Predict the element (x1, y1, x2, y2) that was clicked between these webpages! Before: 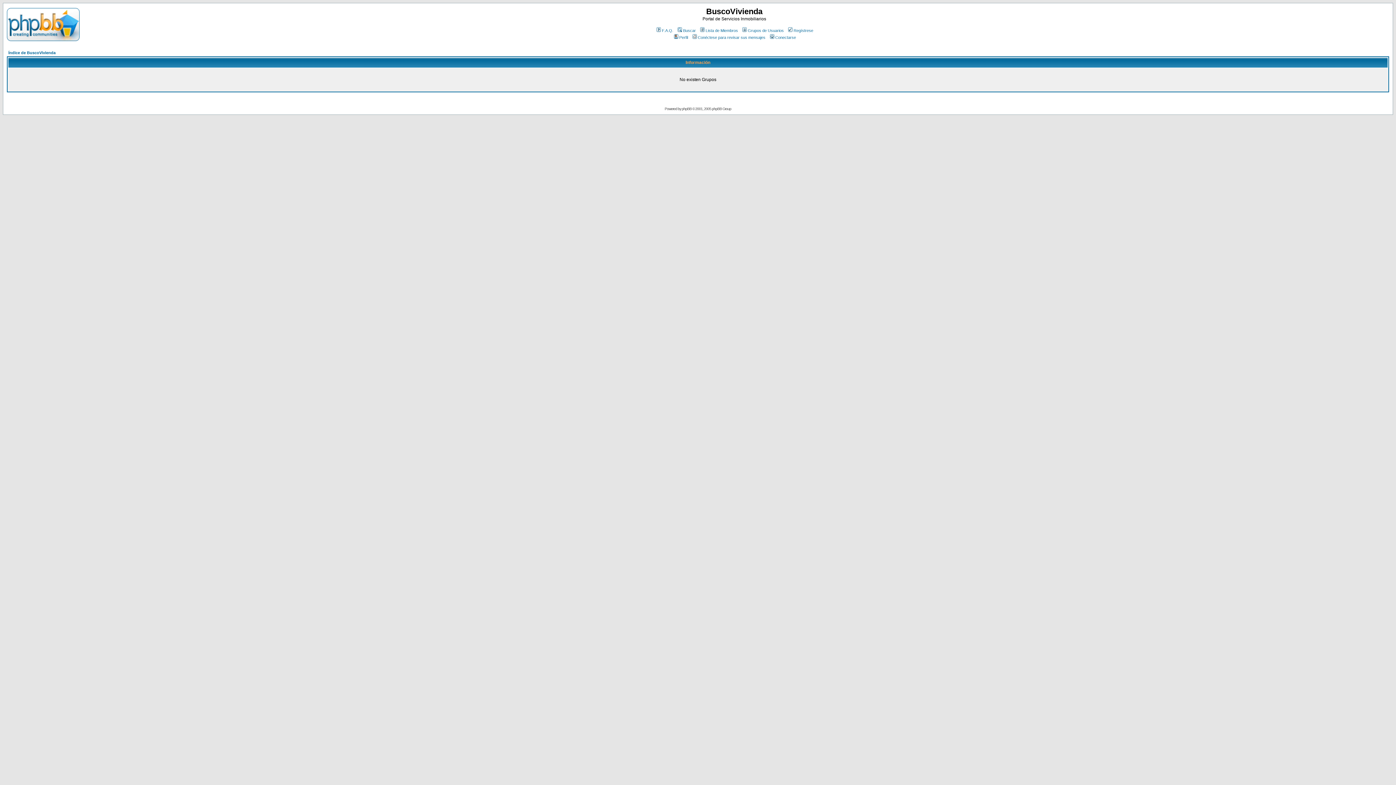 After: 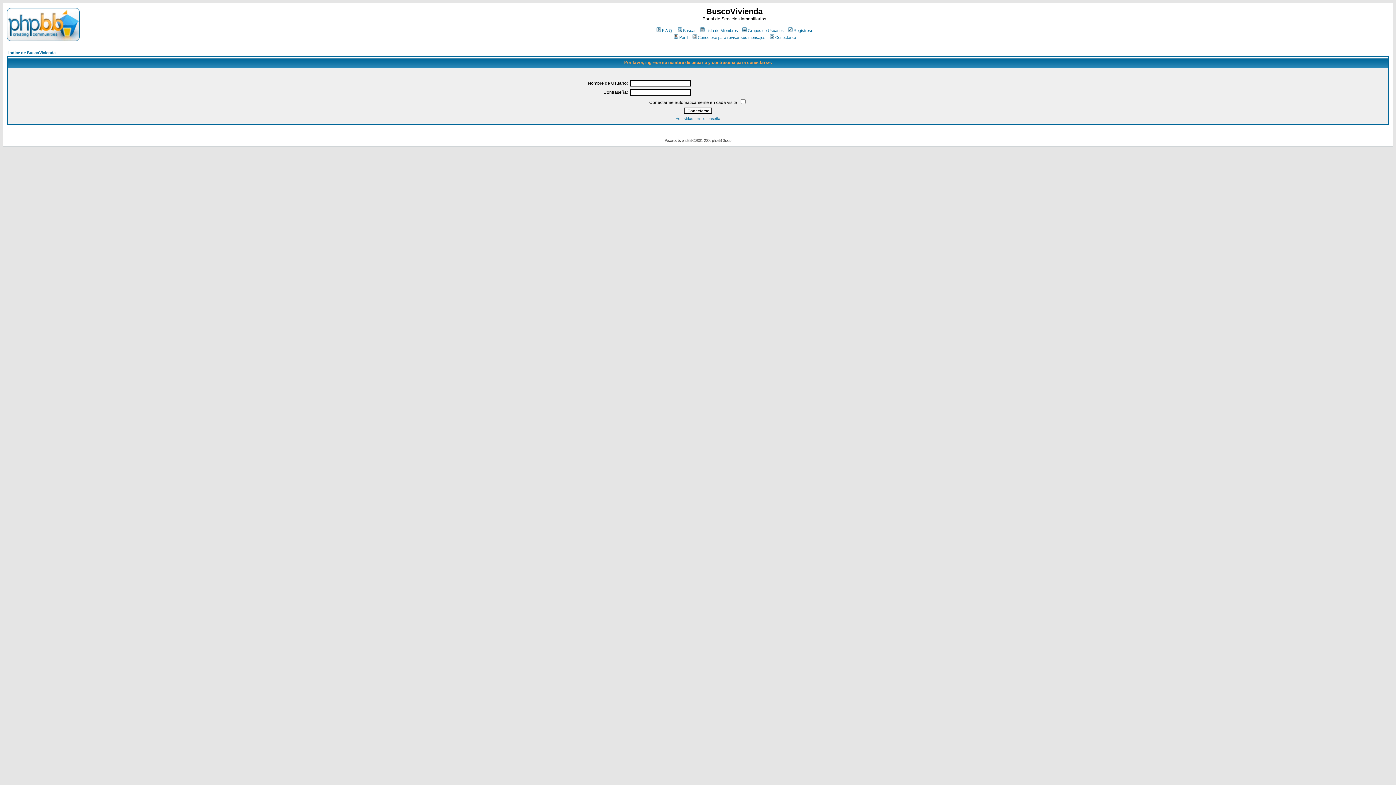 Action: bbox: (691, 35, 765, 39) label: Conéctese para revisar sus mensajes